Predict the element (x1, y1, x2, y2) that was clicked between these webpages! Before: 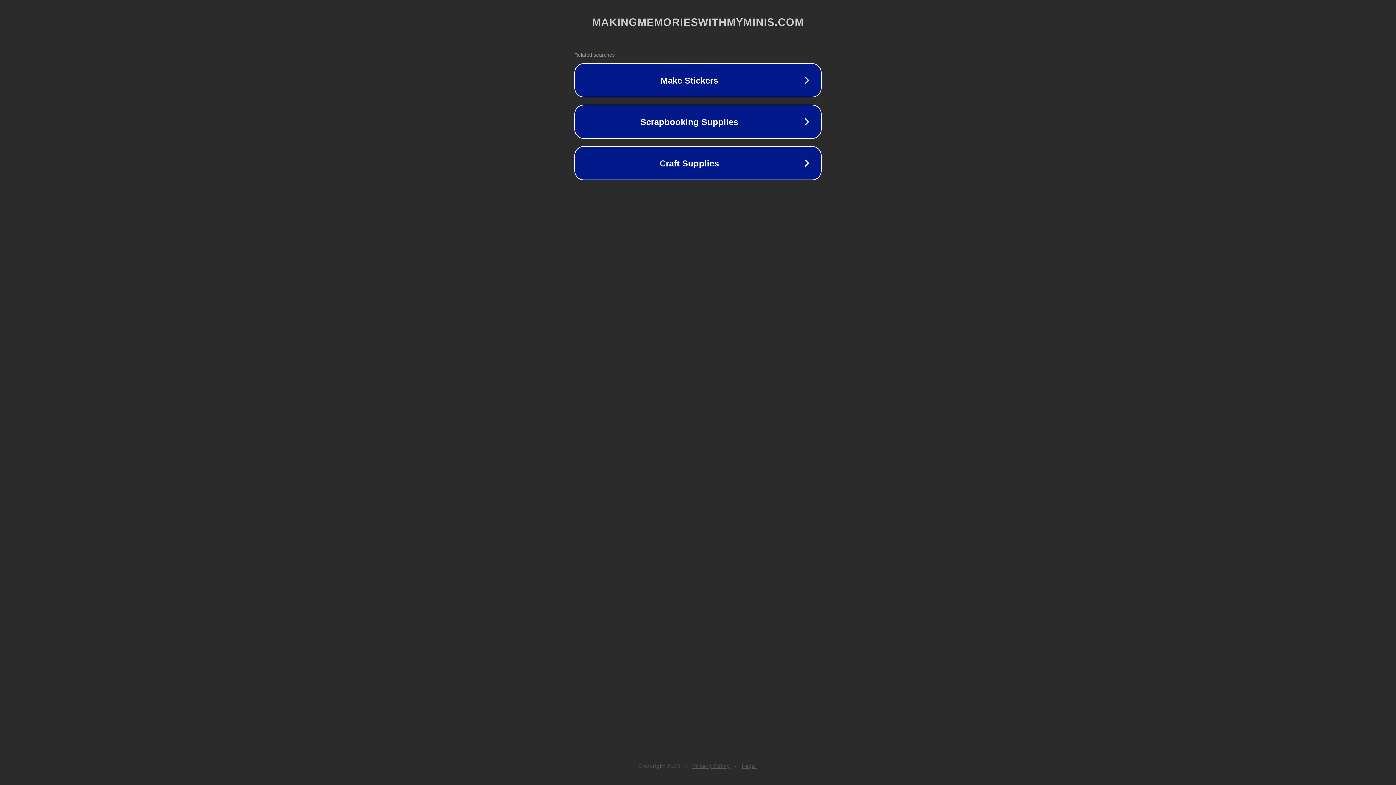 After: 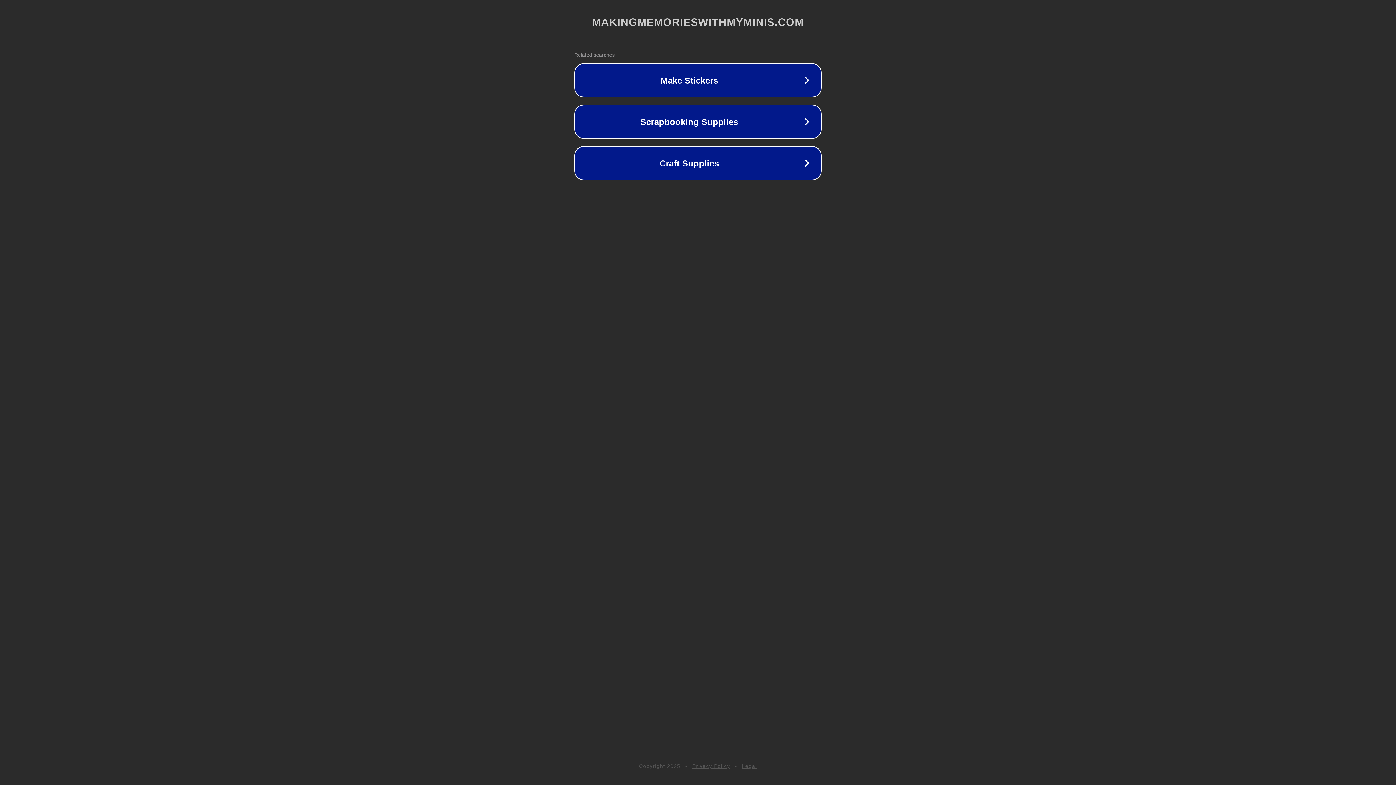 Action: bbox: (742, 763, 757, 769) label: Legal